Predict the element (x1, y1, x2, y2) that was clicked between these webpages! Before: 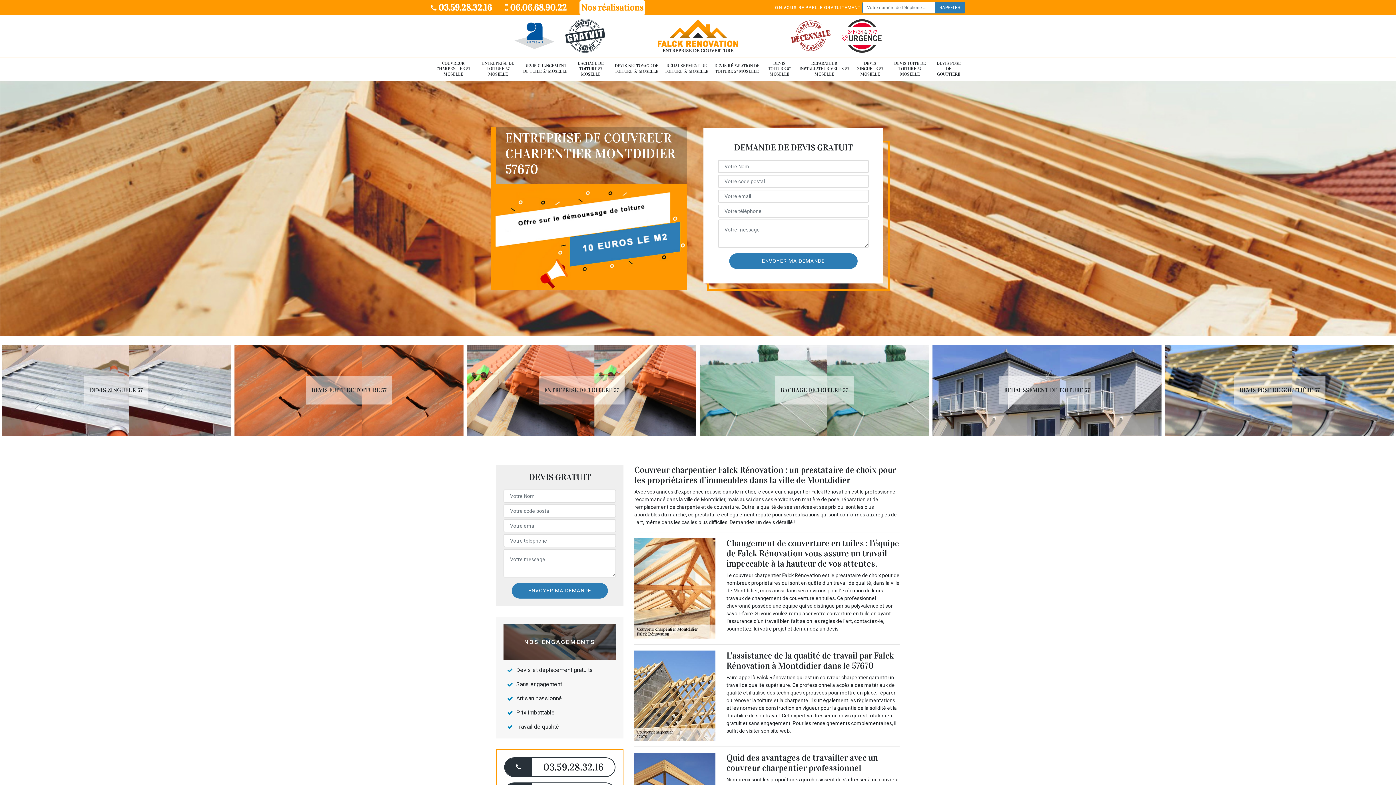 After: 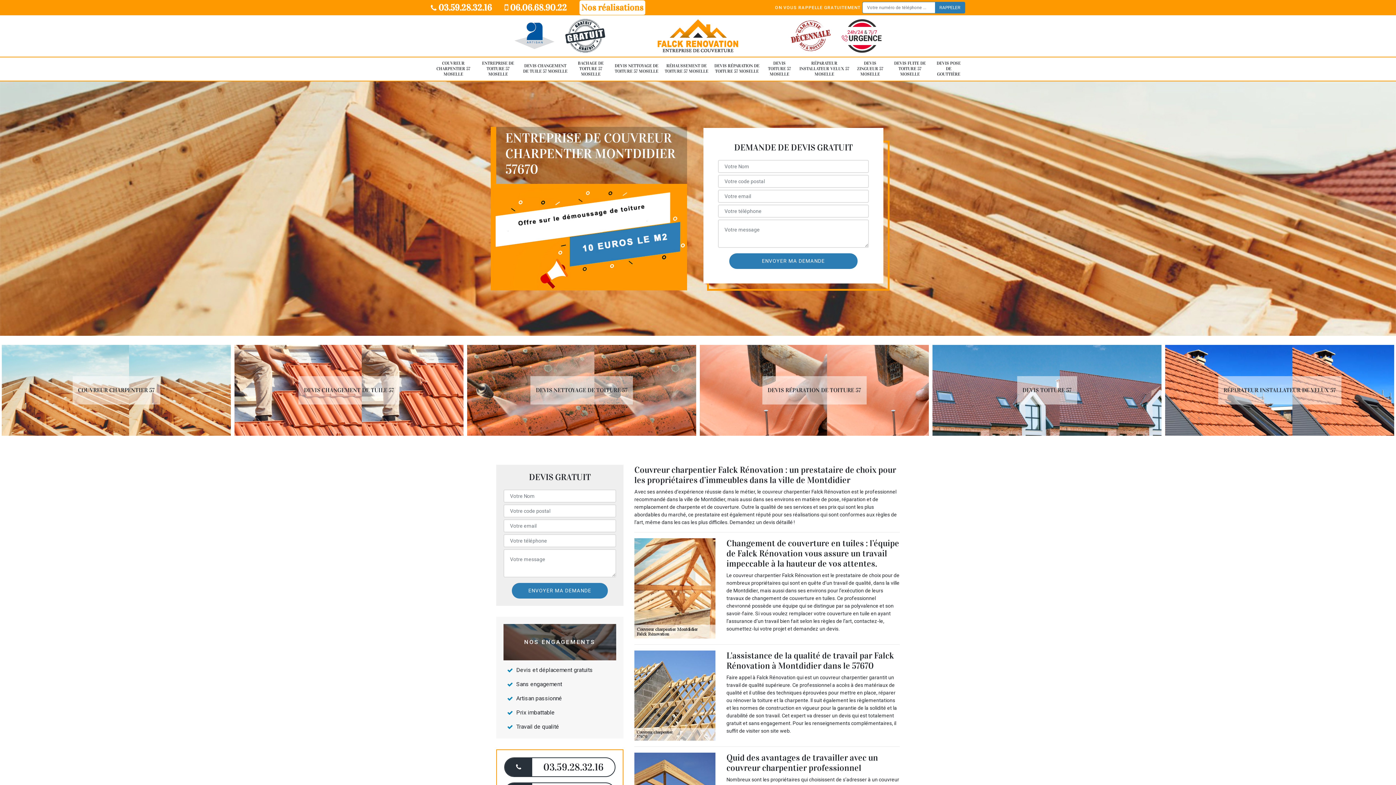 Action: label: DEVIS RÉPARATION DE TOITURE 57 bbox: (700, 345, 929, 435)